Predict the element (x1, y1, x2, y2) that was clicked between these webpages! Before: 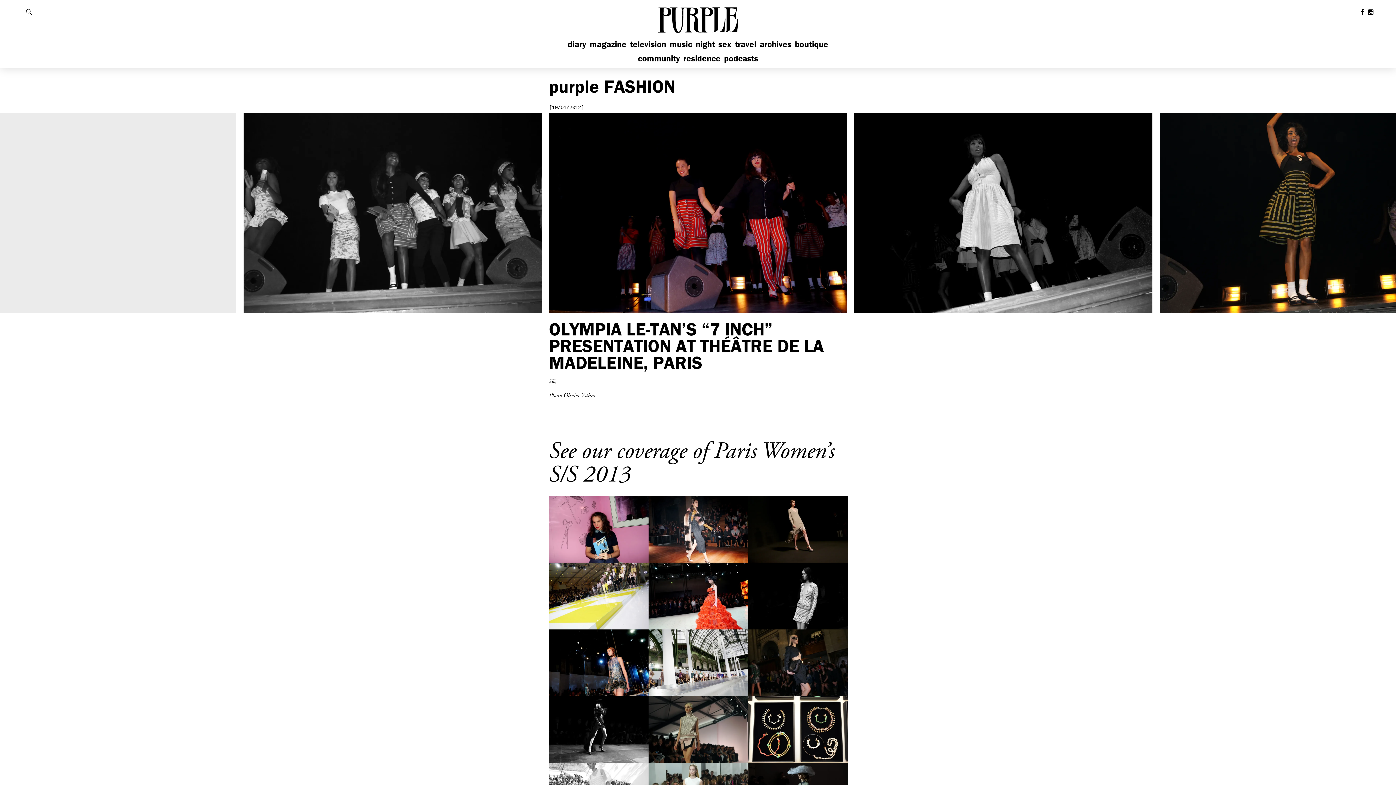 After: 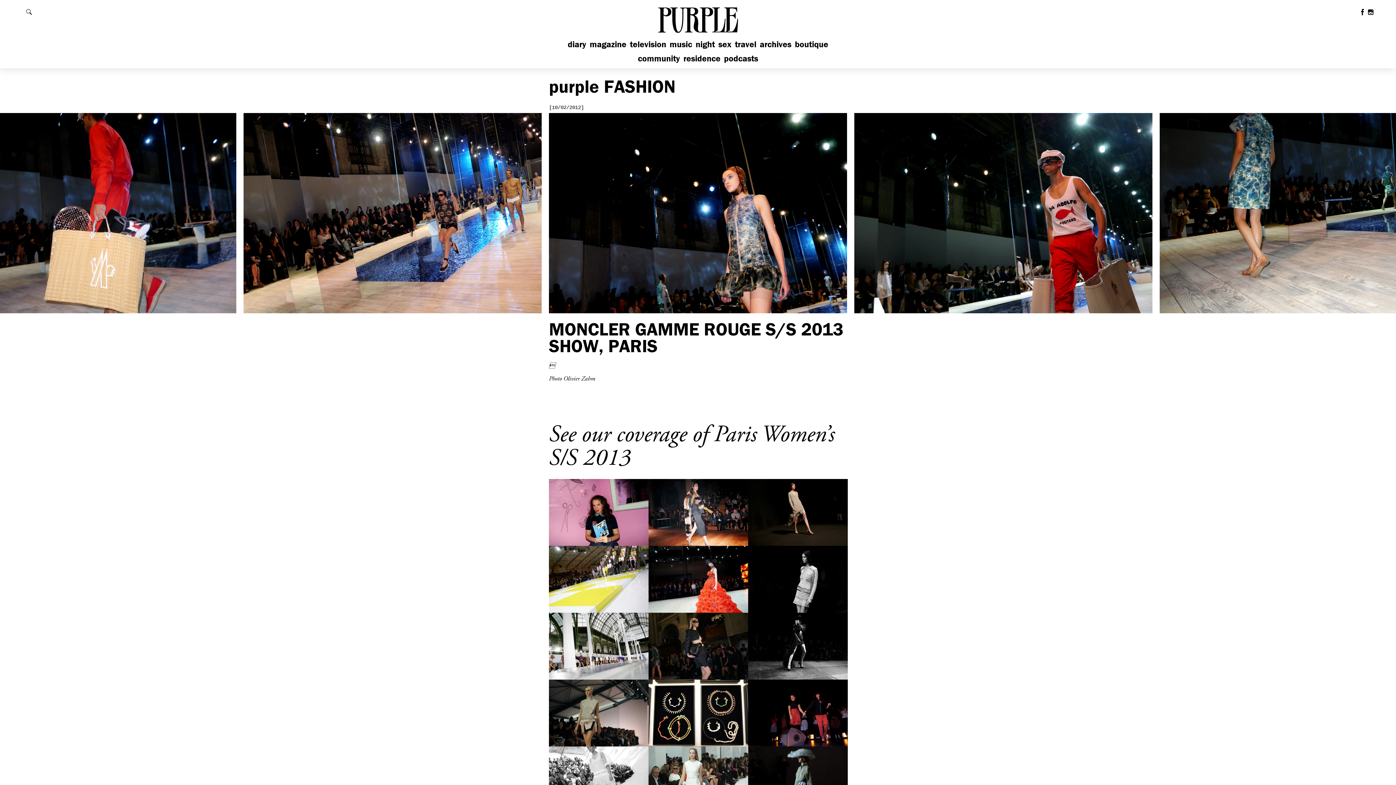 Action: label: [10/02/2012]

MONCLER GAMME ROUGE S/S 2013 SHOW, PARIS bbox: (549, 629, 648, 696)